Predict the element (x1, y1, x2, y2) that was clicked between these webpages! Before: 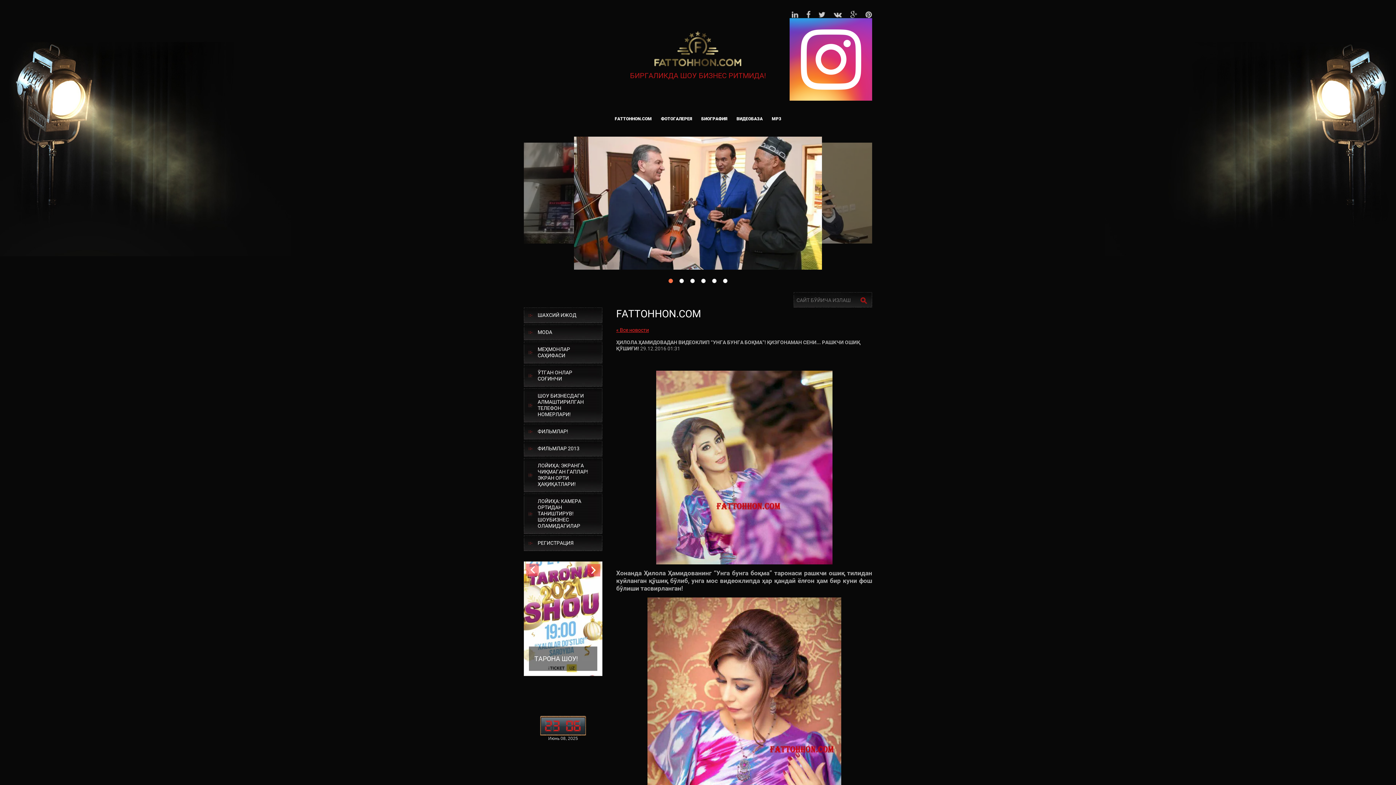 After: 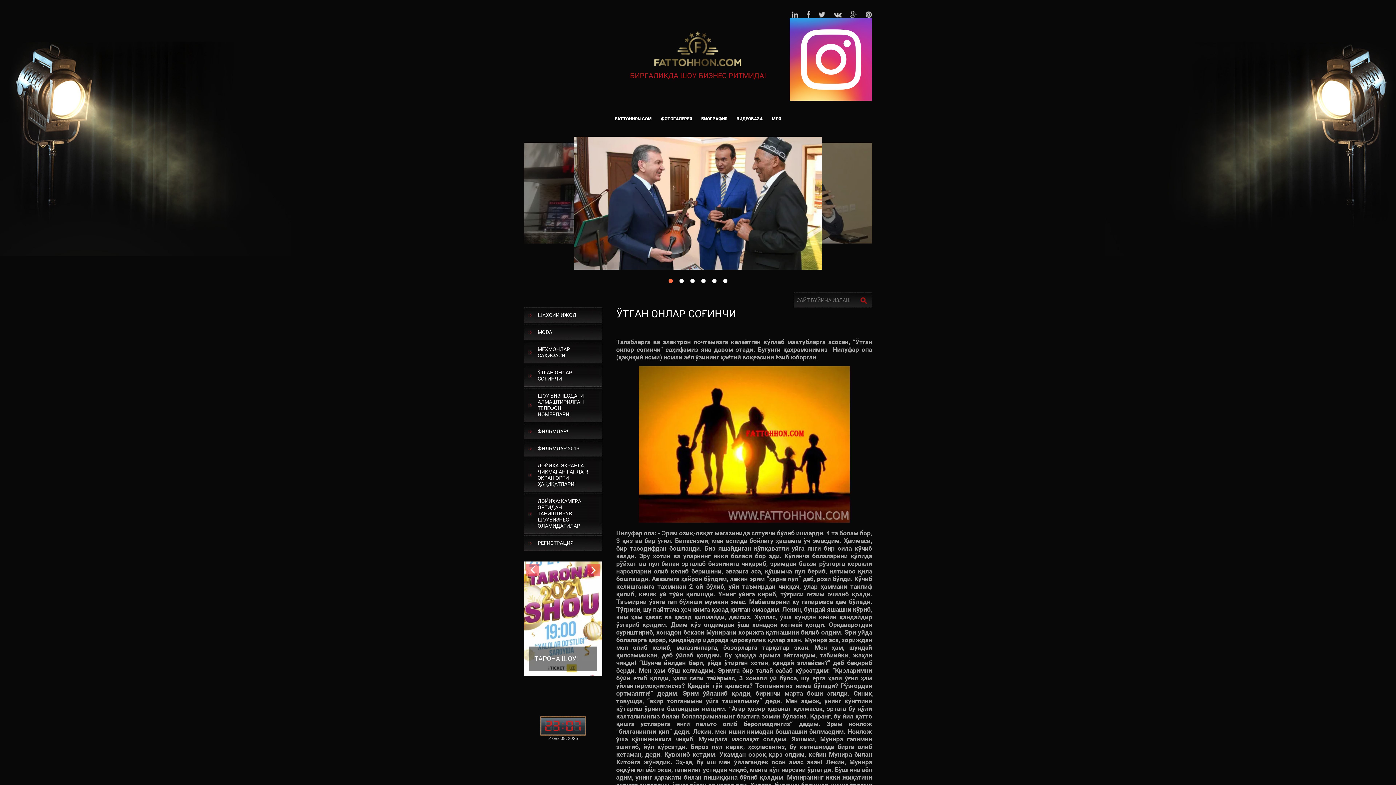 Action: bbox: (524, 365, 602, 386) label: ЎТГАН ОНЛАР СОҒИНЧИ